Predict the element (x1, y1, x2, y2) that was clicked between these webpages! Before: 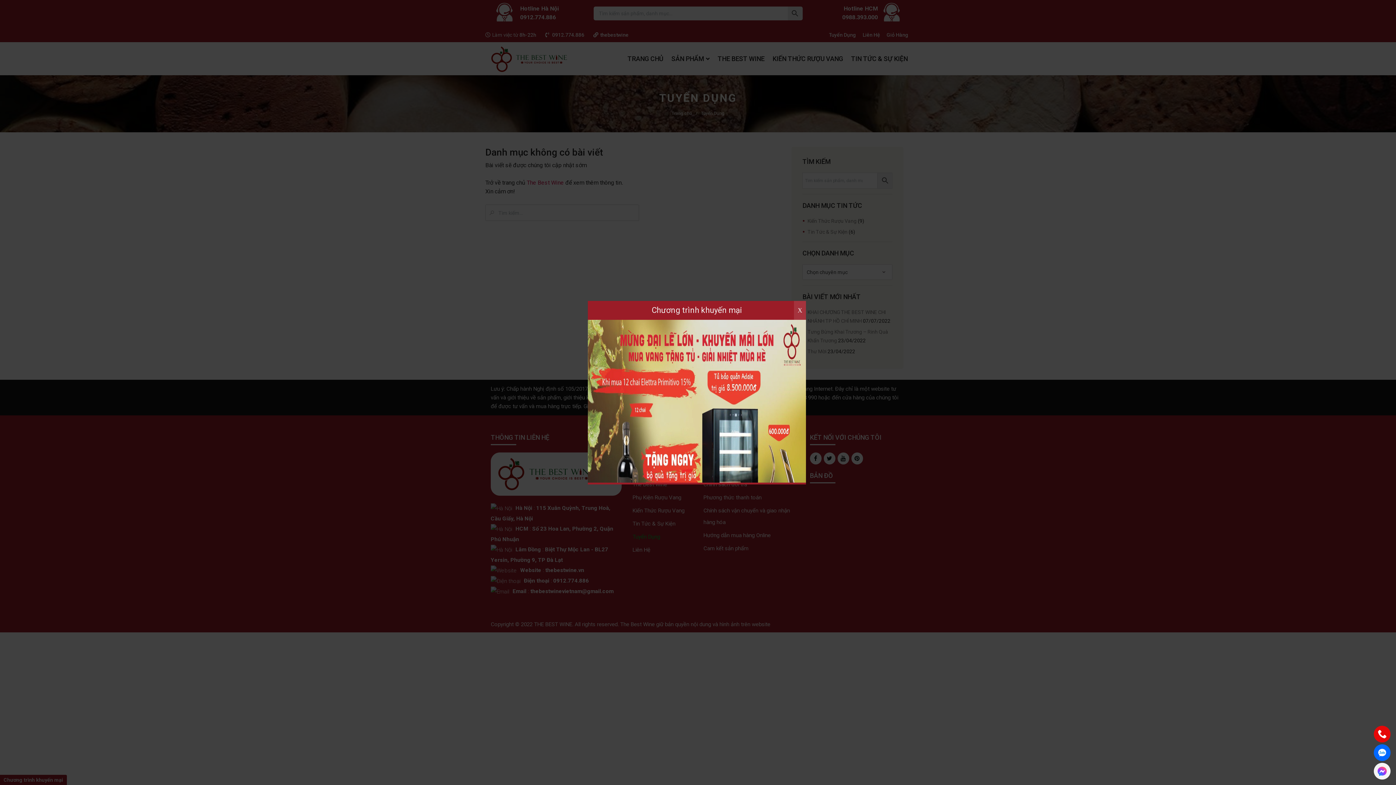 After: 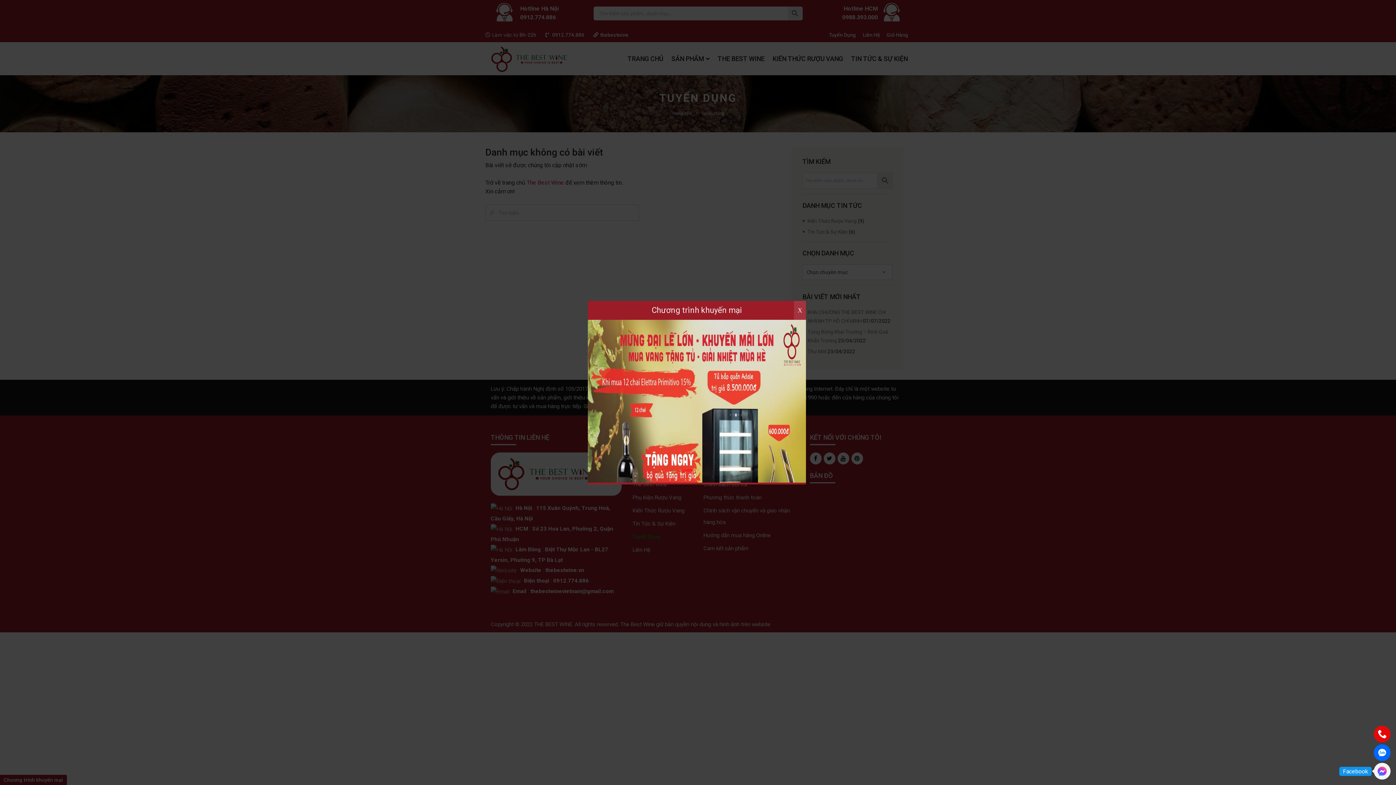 Action: bbox: (1374, 763, 1390, 780)